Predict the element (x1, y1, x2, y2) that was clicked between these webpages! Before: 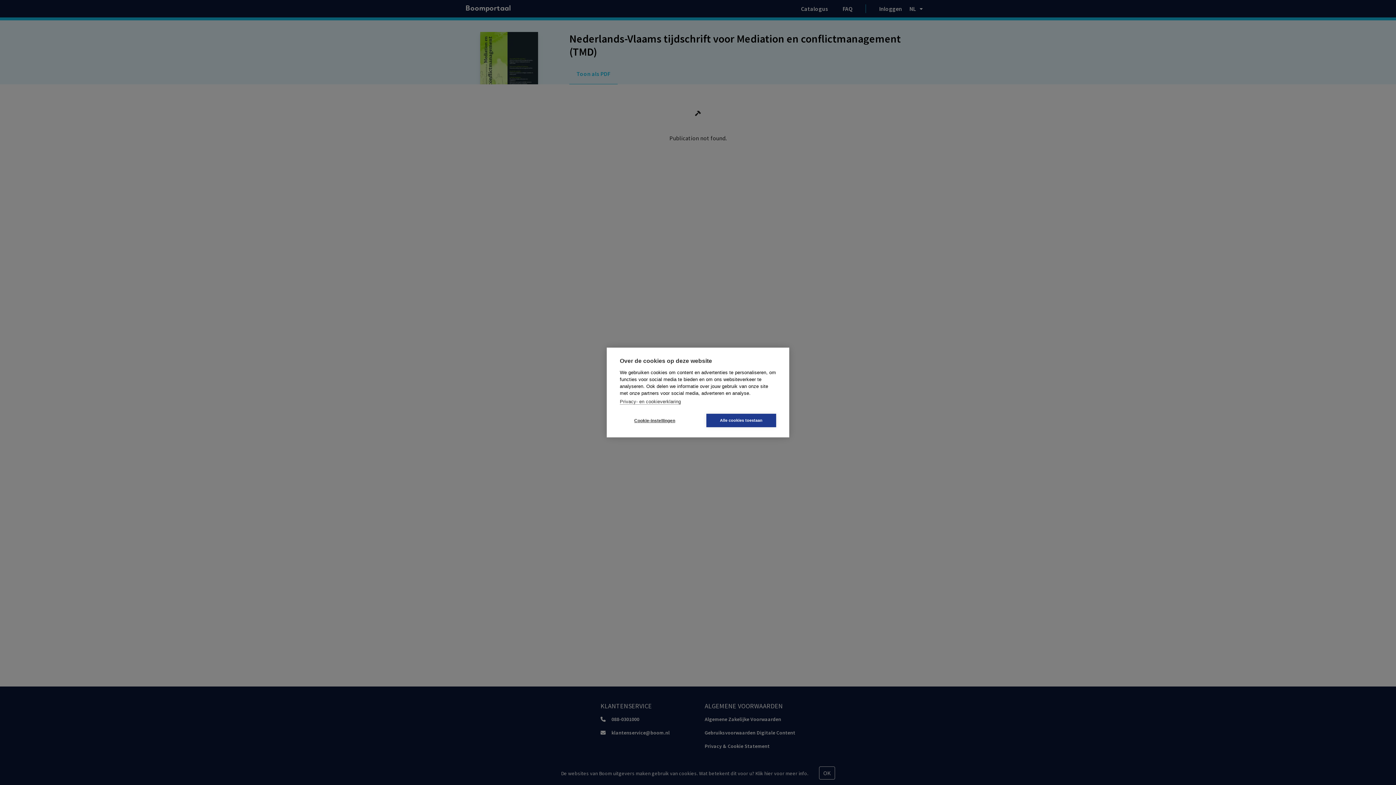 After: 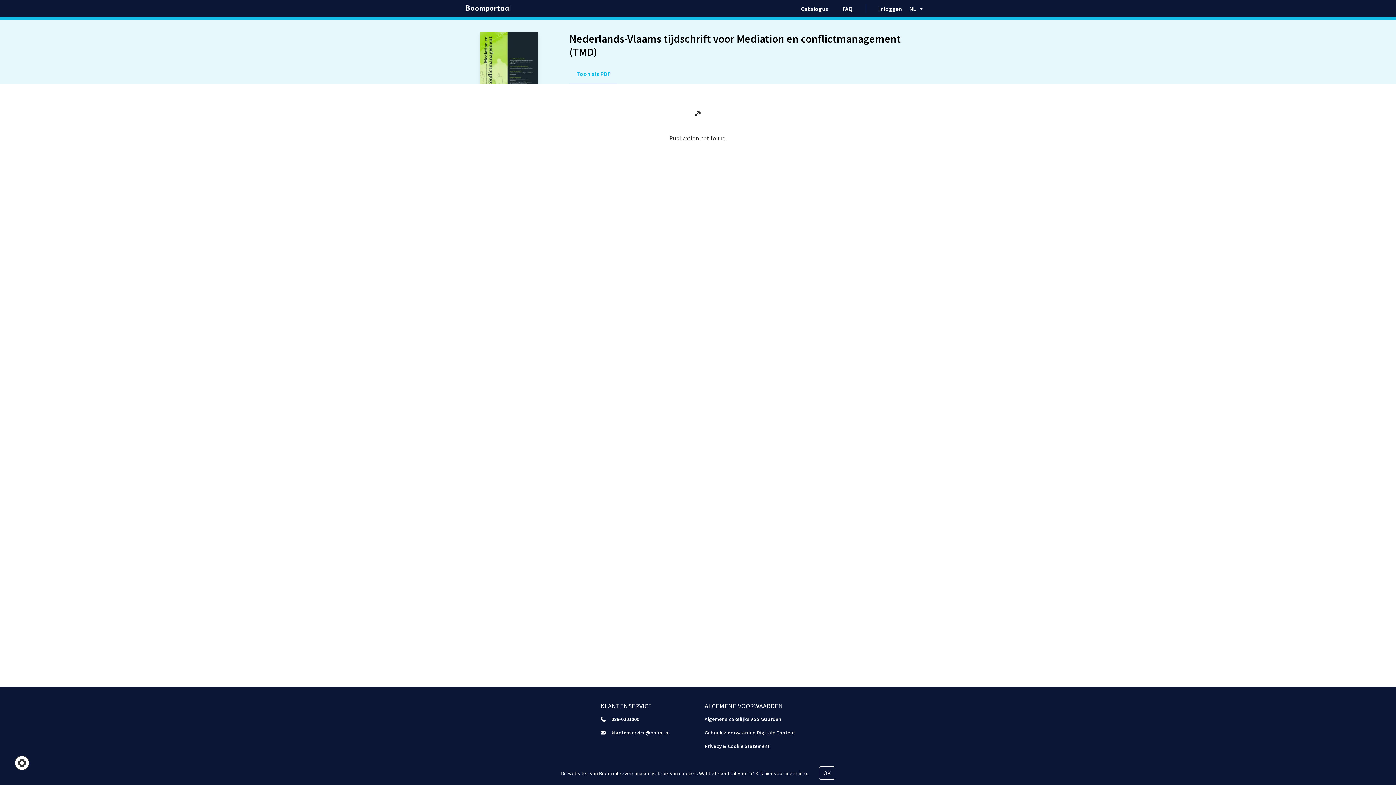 Action: label: Alle cookies toestaan bbox: (706, 414, 776, 427)